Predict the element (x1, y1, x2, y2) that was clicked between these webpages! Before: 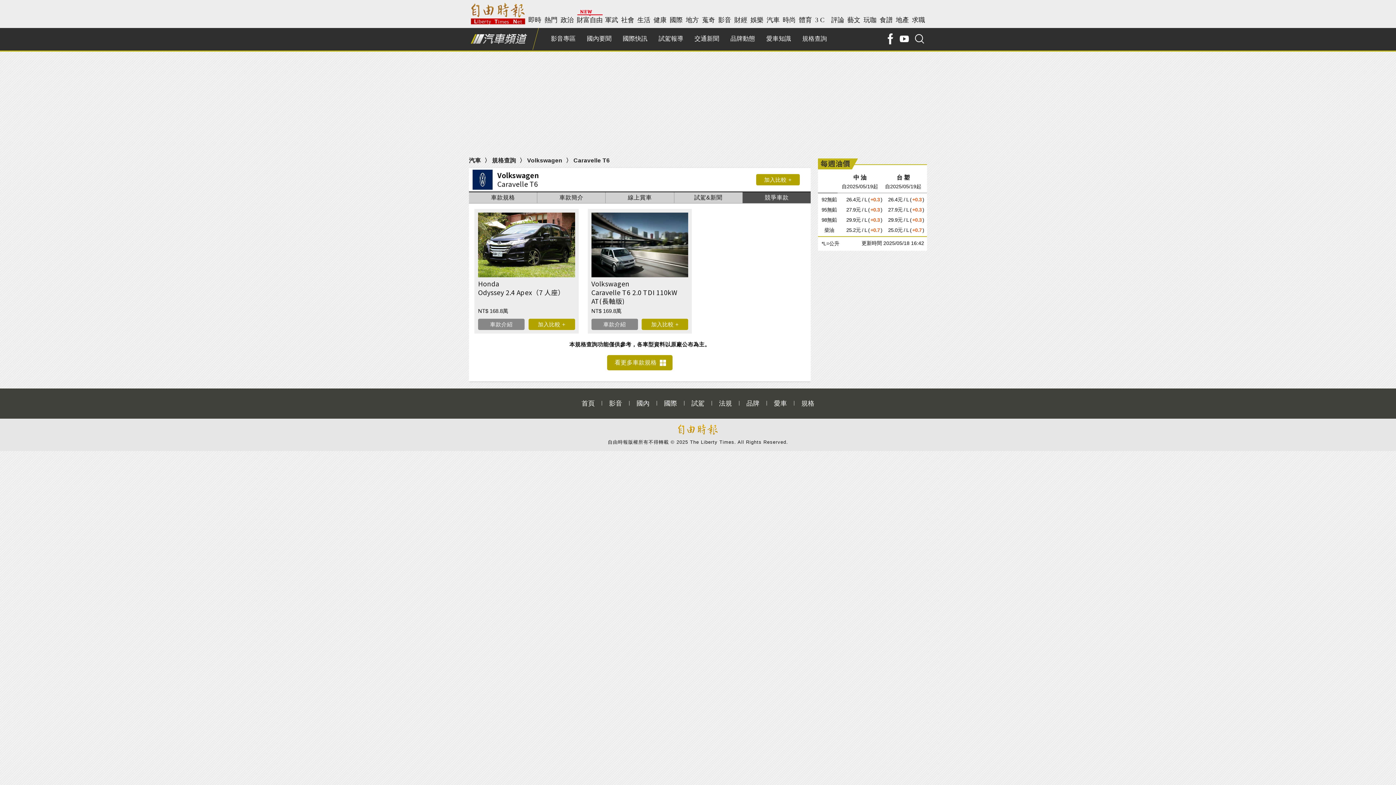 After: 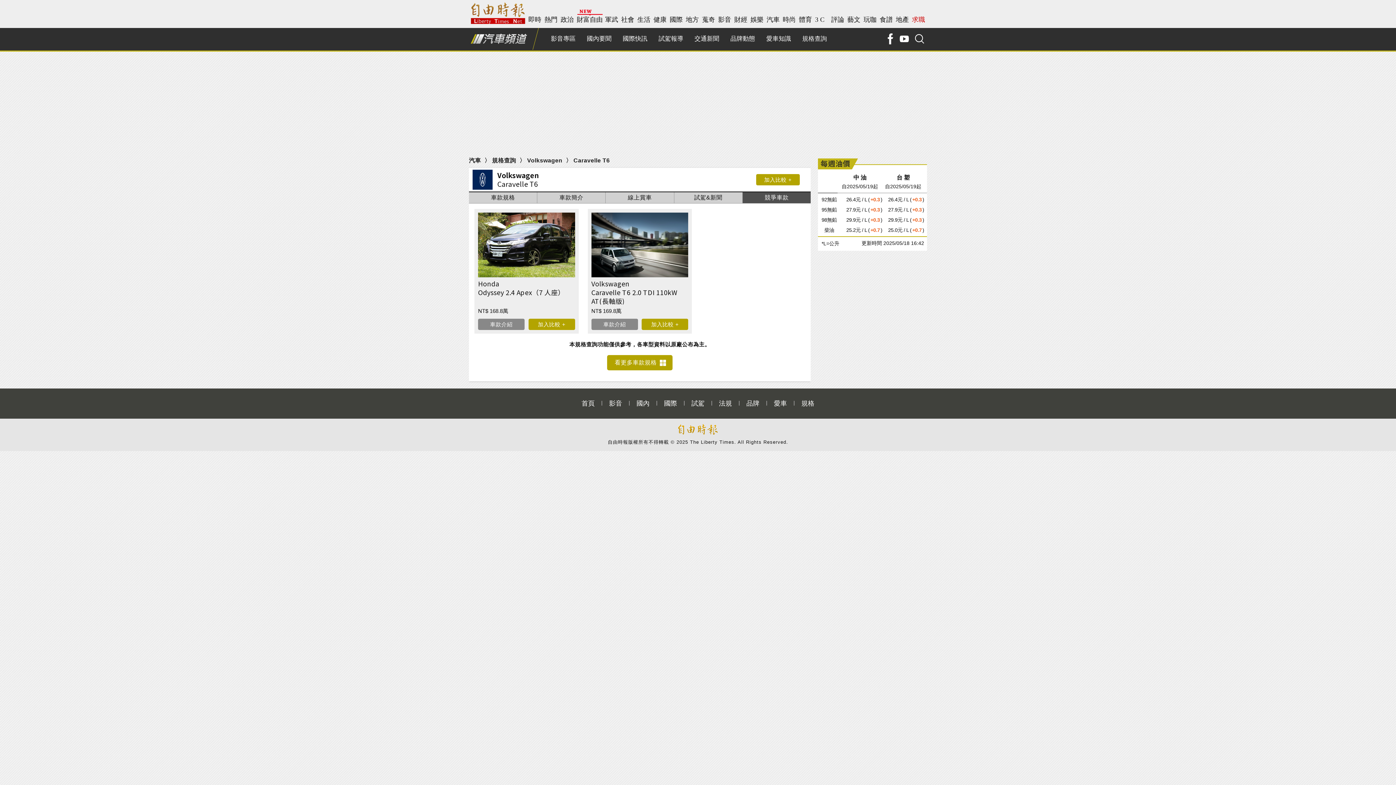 Action: bbox: (912, 12, 926, 28) label: 求職